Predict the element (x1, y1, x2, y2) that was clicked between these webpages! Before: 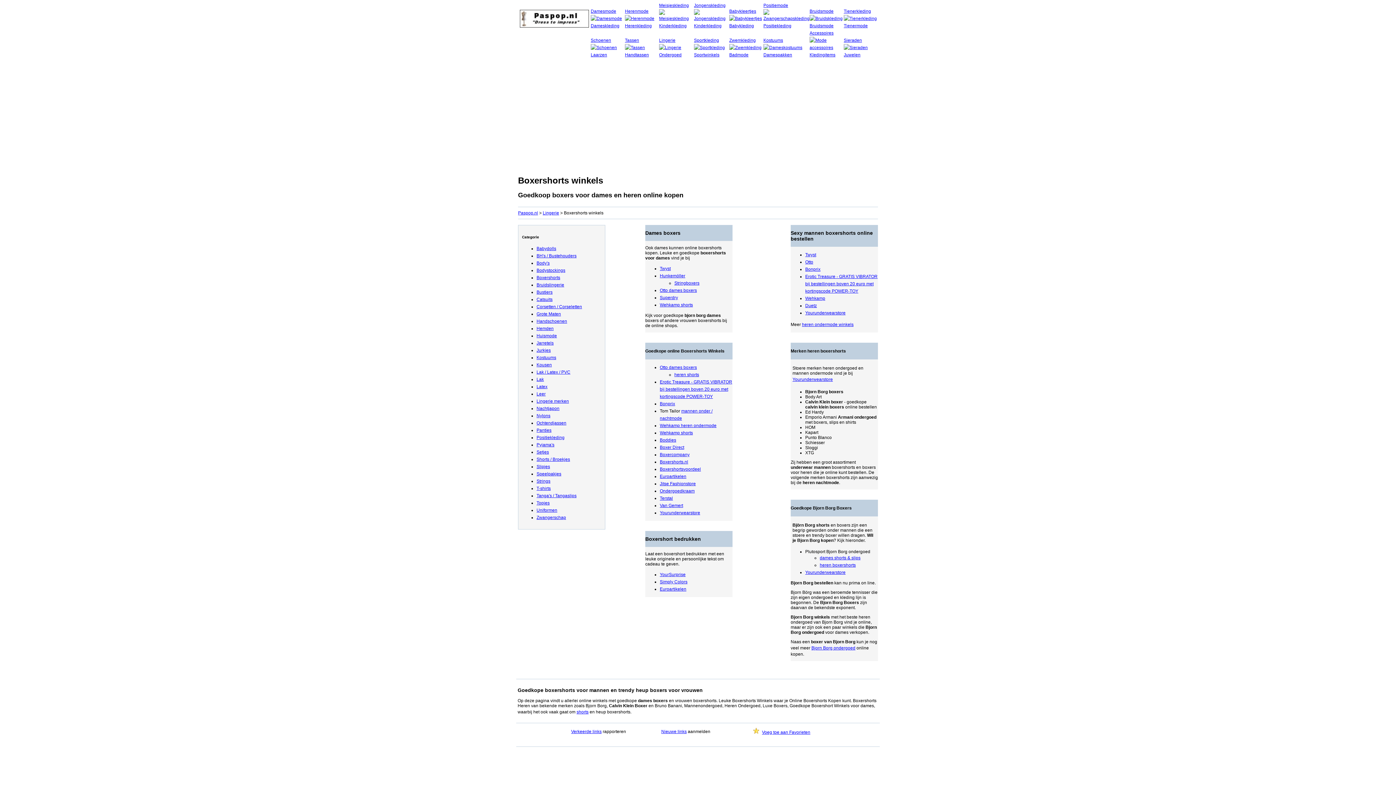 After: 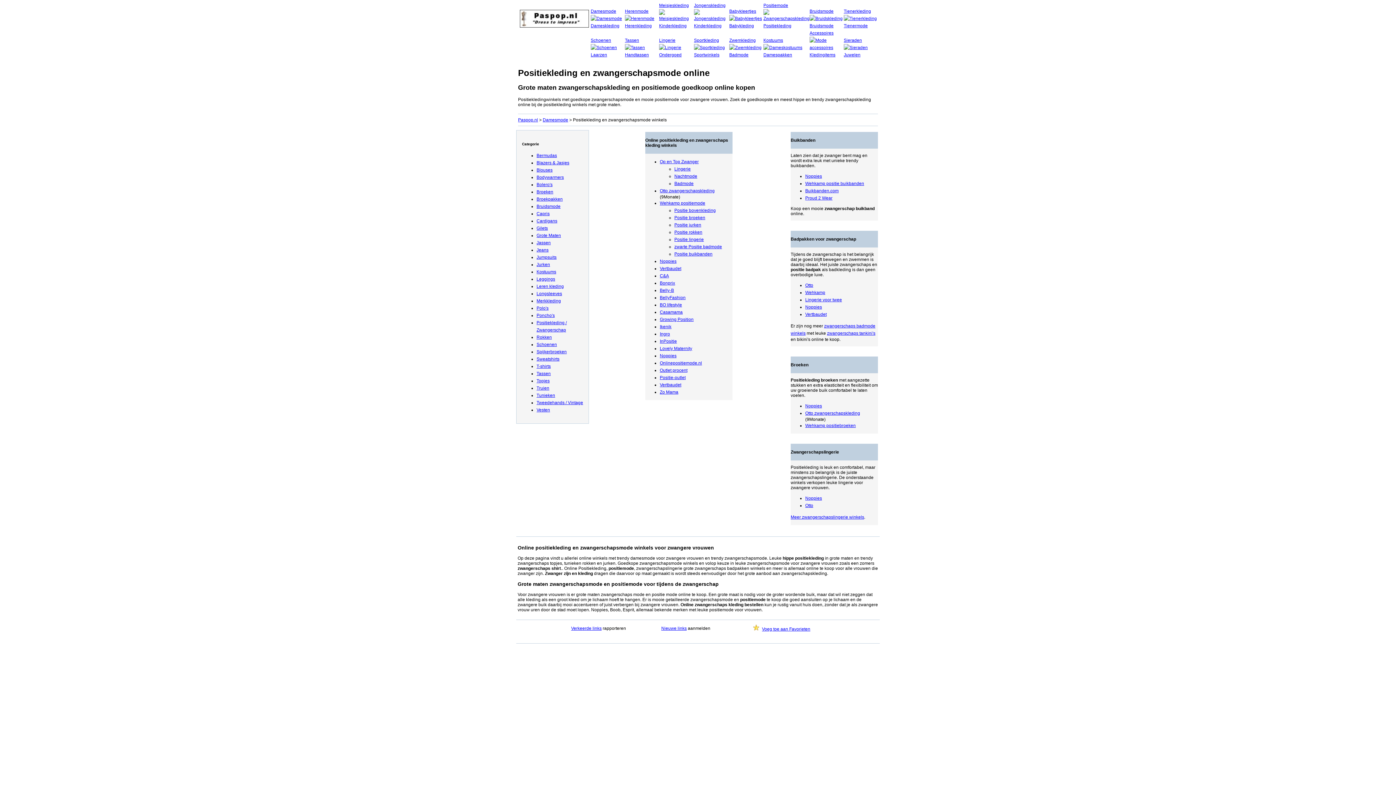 Action: bbox: (763, 23, 809, 28)